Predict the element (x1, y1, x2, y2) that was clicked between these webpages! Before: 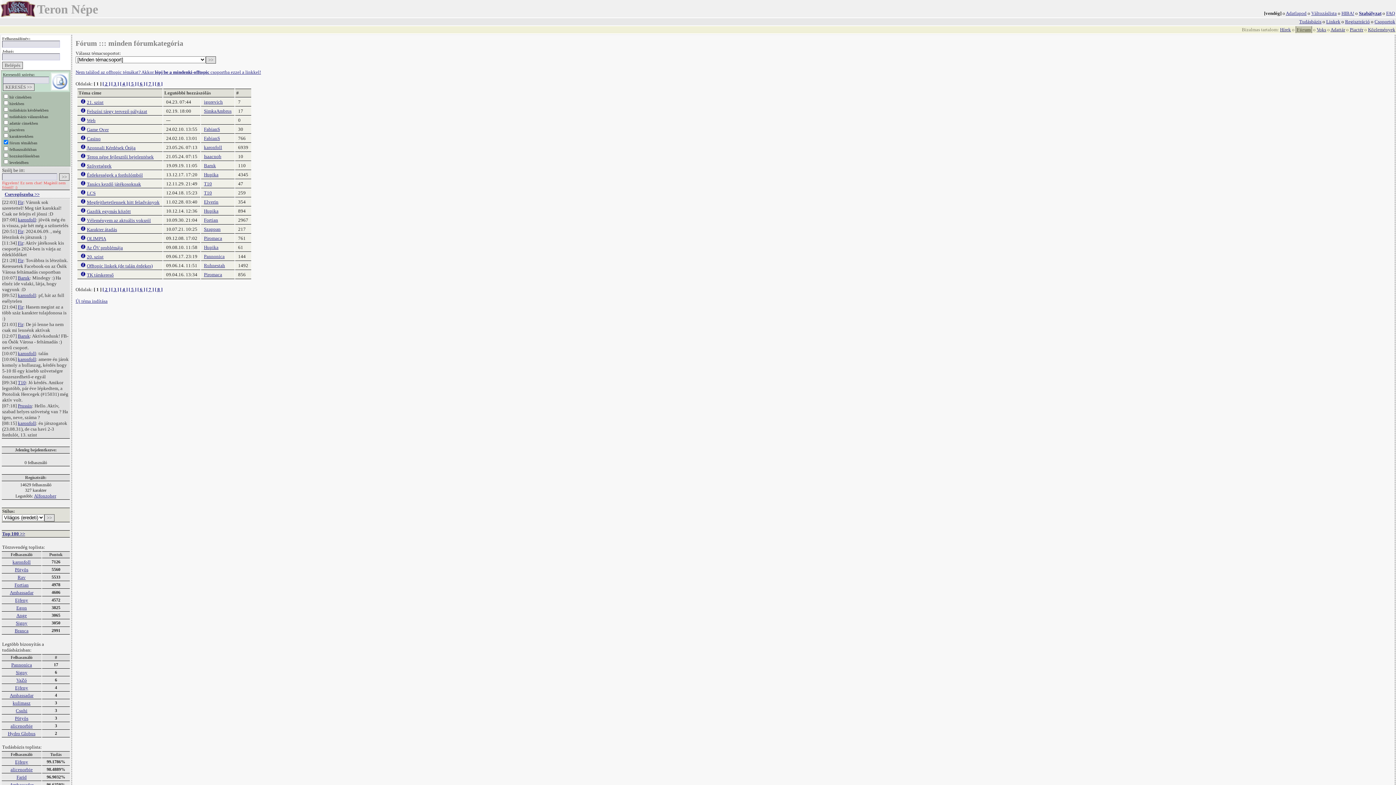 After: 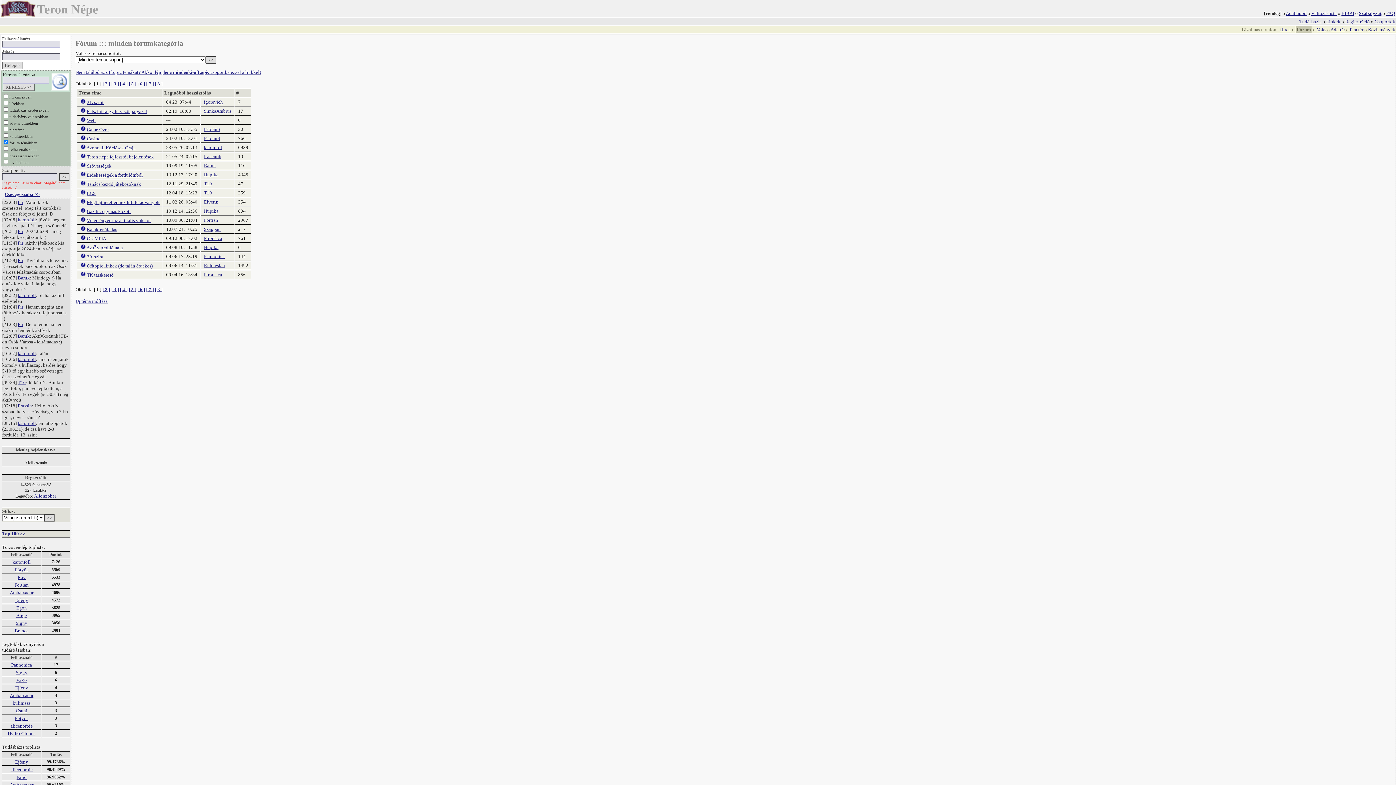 Action: bbox: (17, 350, 36, 356) label: karonfoll